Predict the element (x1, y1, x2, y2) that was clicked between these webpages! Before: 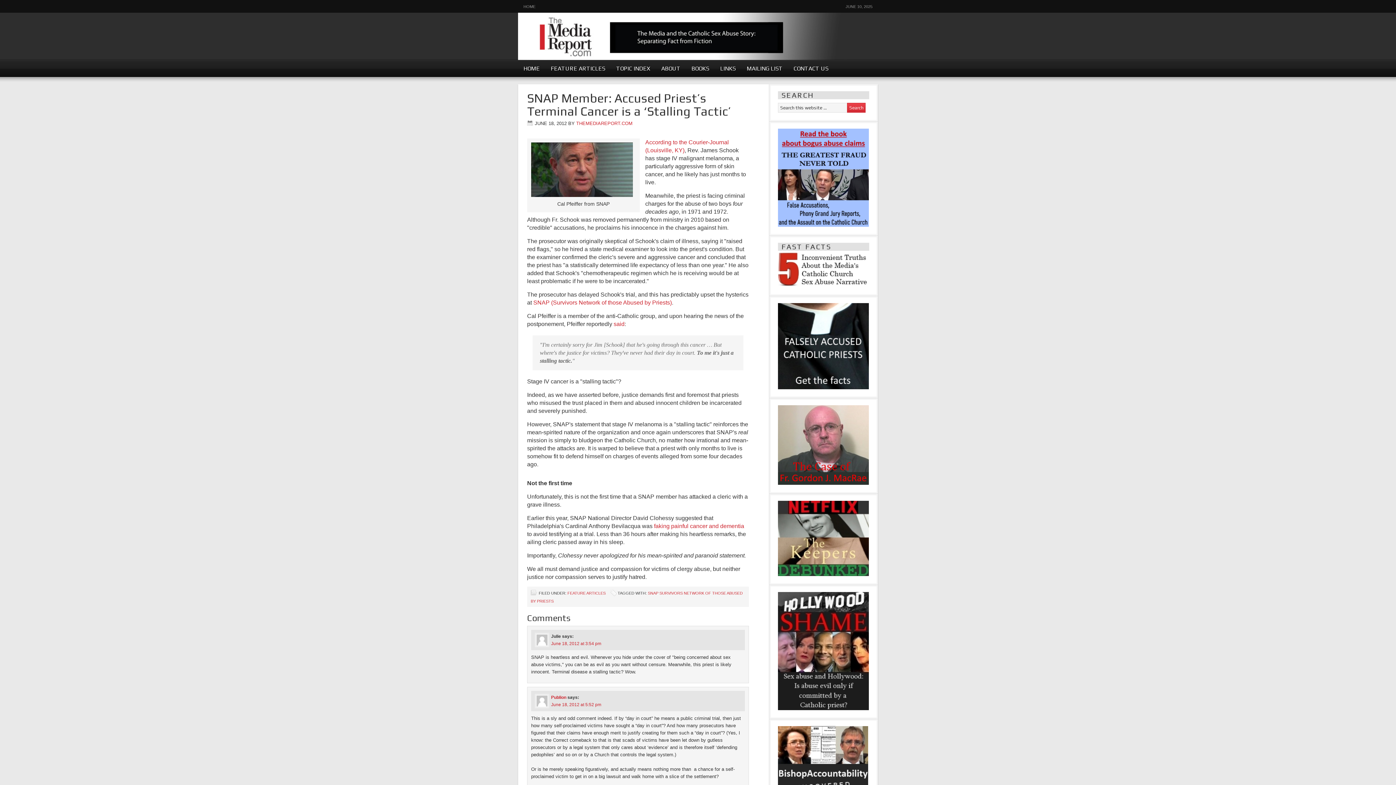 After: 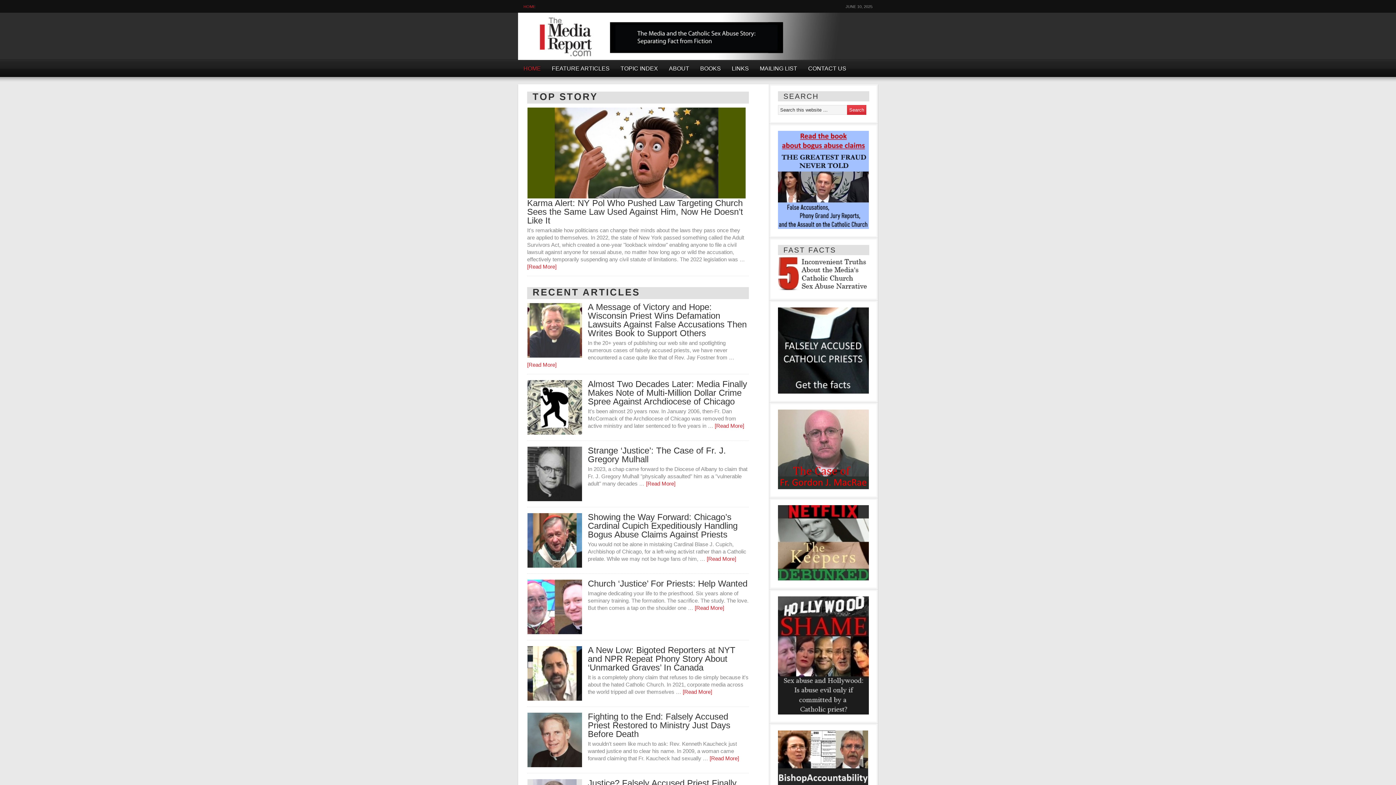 Action: label: CATHOLIC PRIEST SEX ABUSE FACTS AT THEMEDIAREPORT.COM bbox: (518, 12, 878, 54)